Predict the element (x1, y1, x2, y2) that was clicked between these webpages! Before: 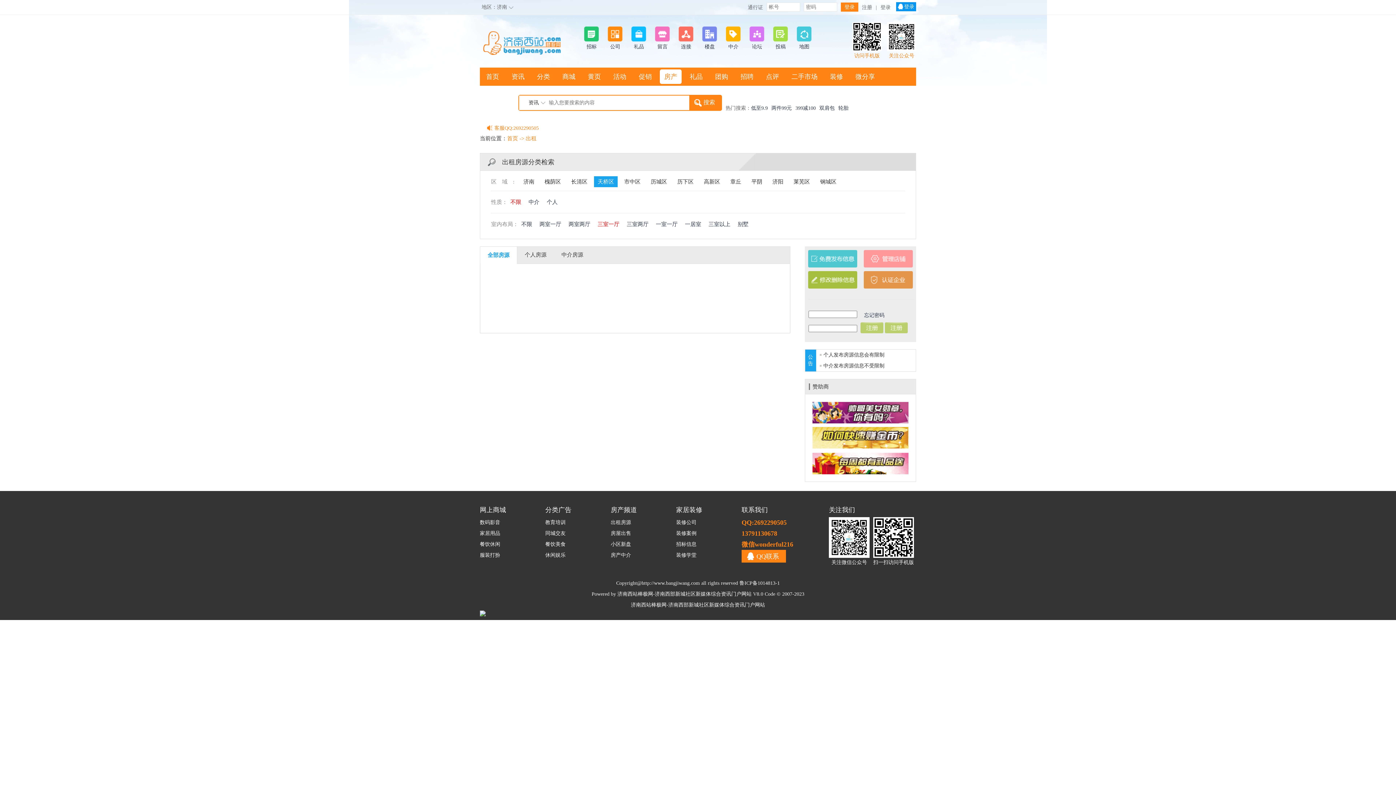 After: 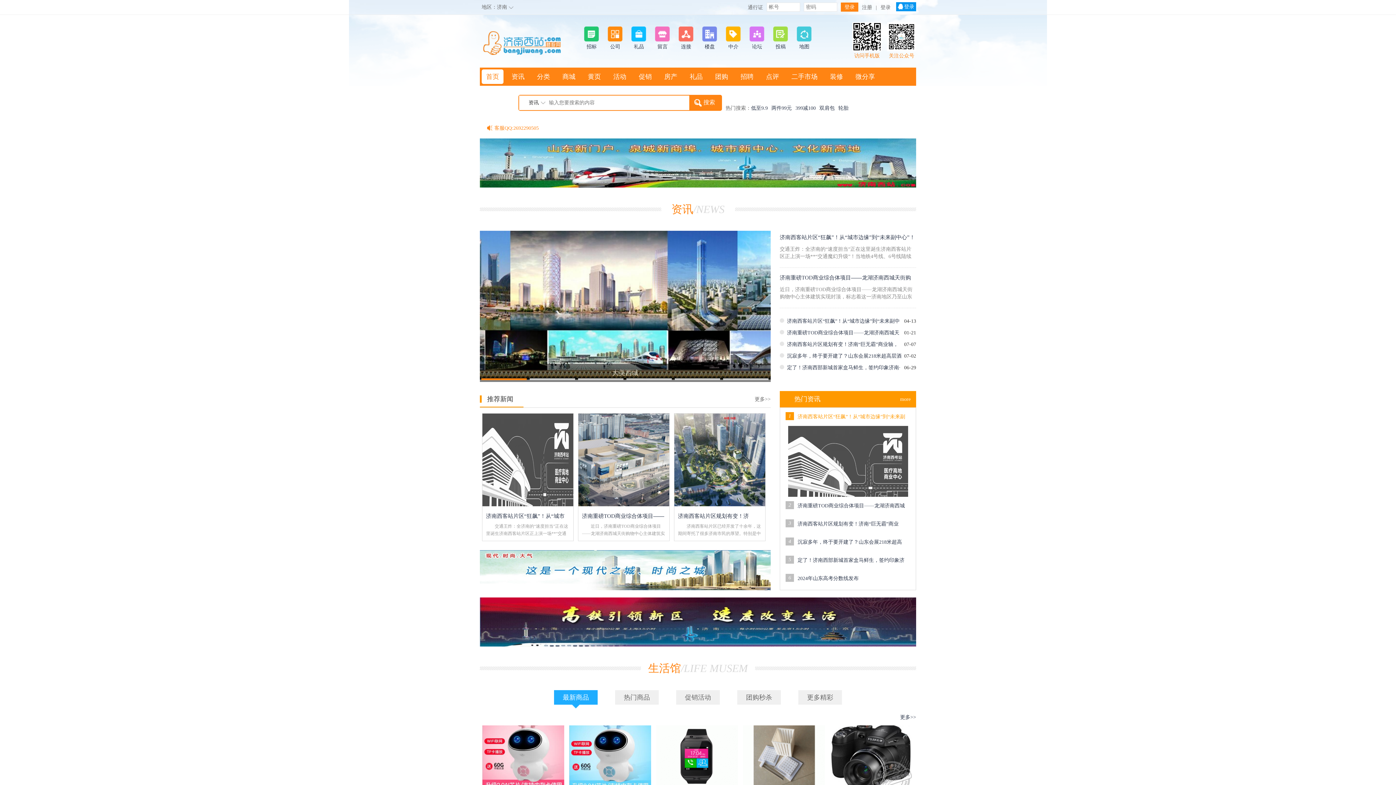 Action: label: 首页 bbox: (481, 69, 503, 84)